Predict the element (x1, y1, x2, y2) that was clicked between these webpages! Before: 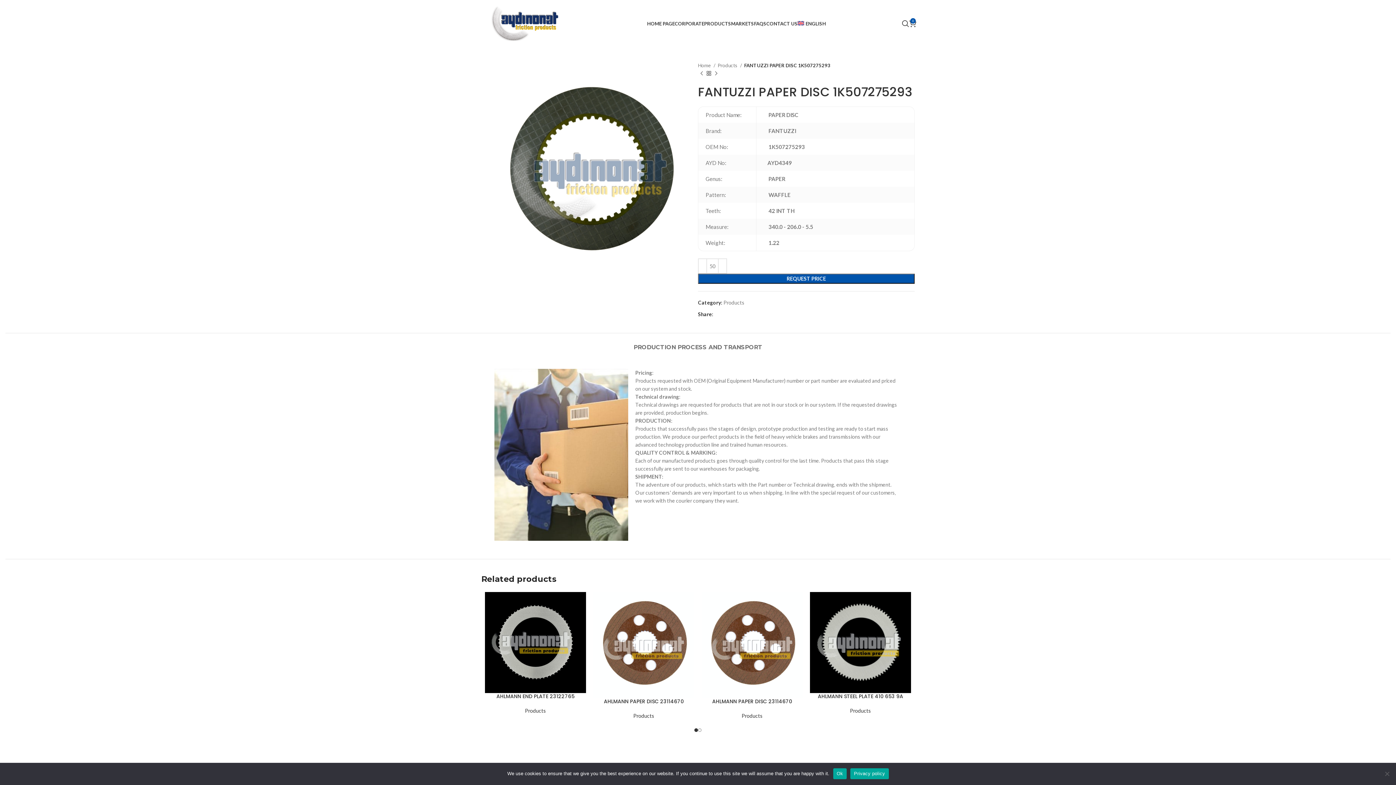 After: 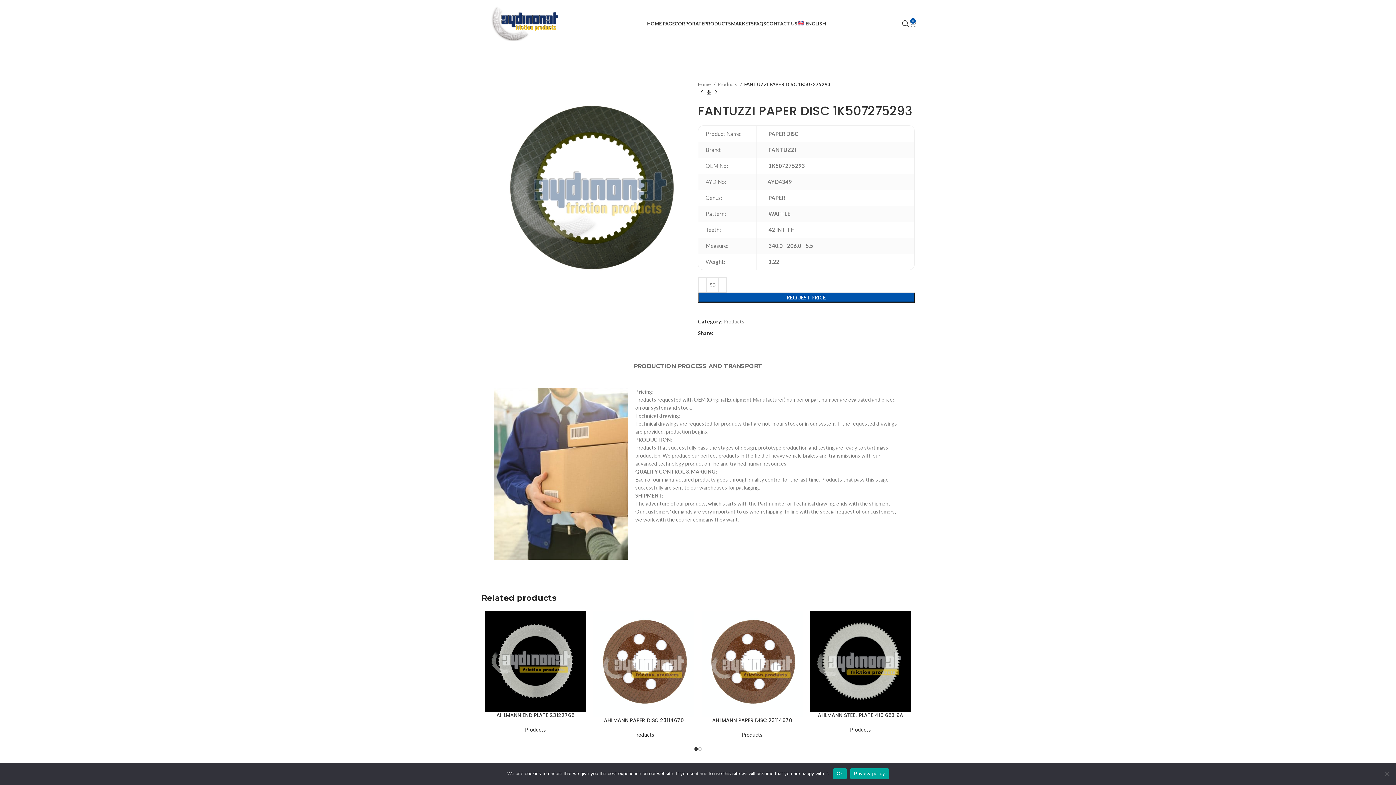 Action: label: 0 bbox: (909, 16, 916, 30)